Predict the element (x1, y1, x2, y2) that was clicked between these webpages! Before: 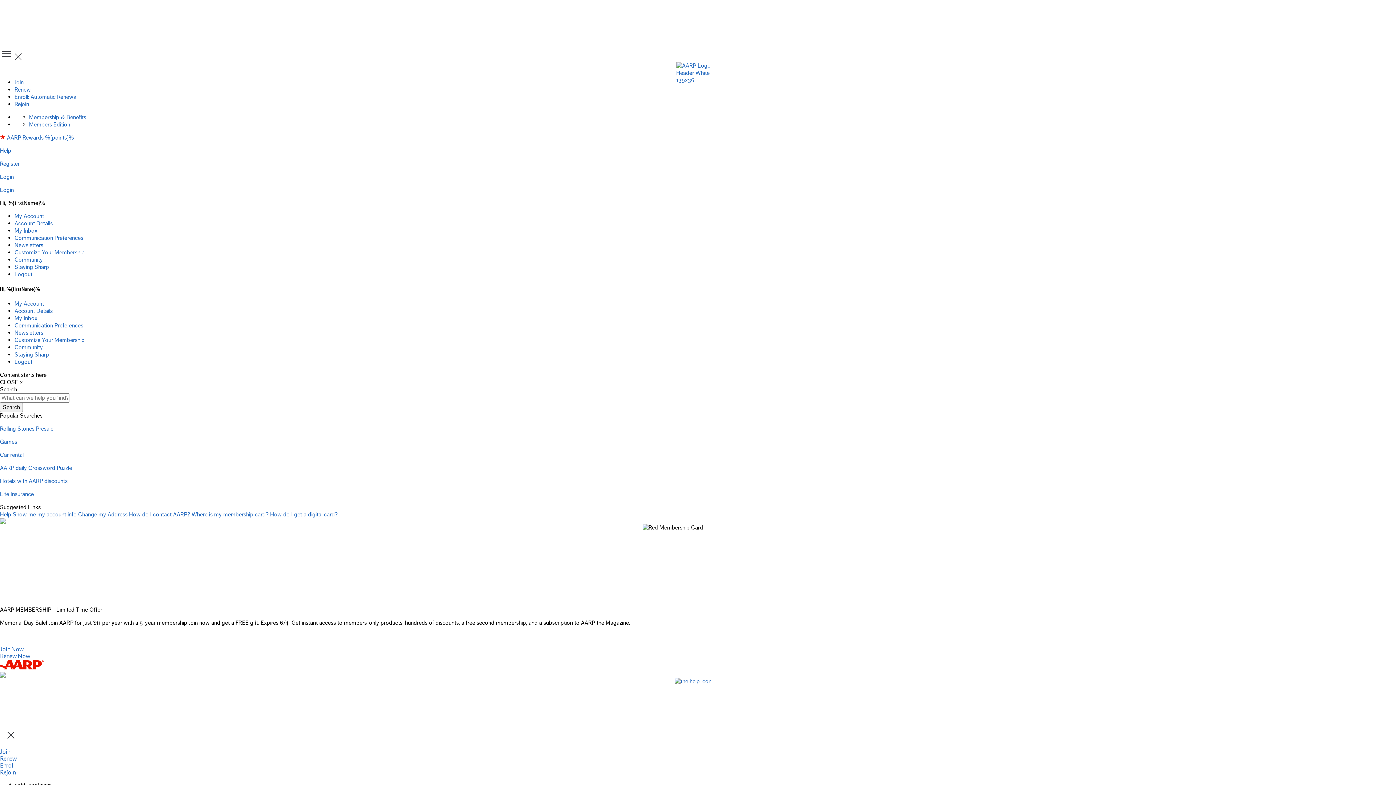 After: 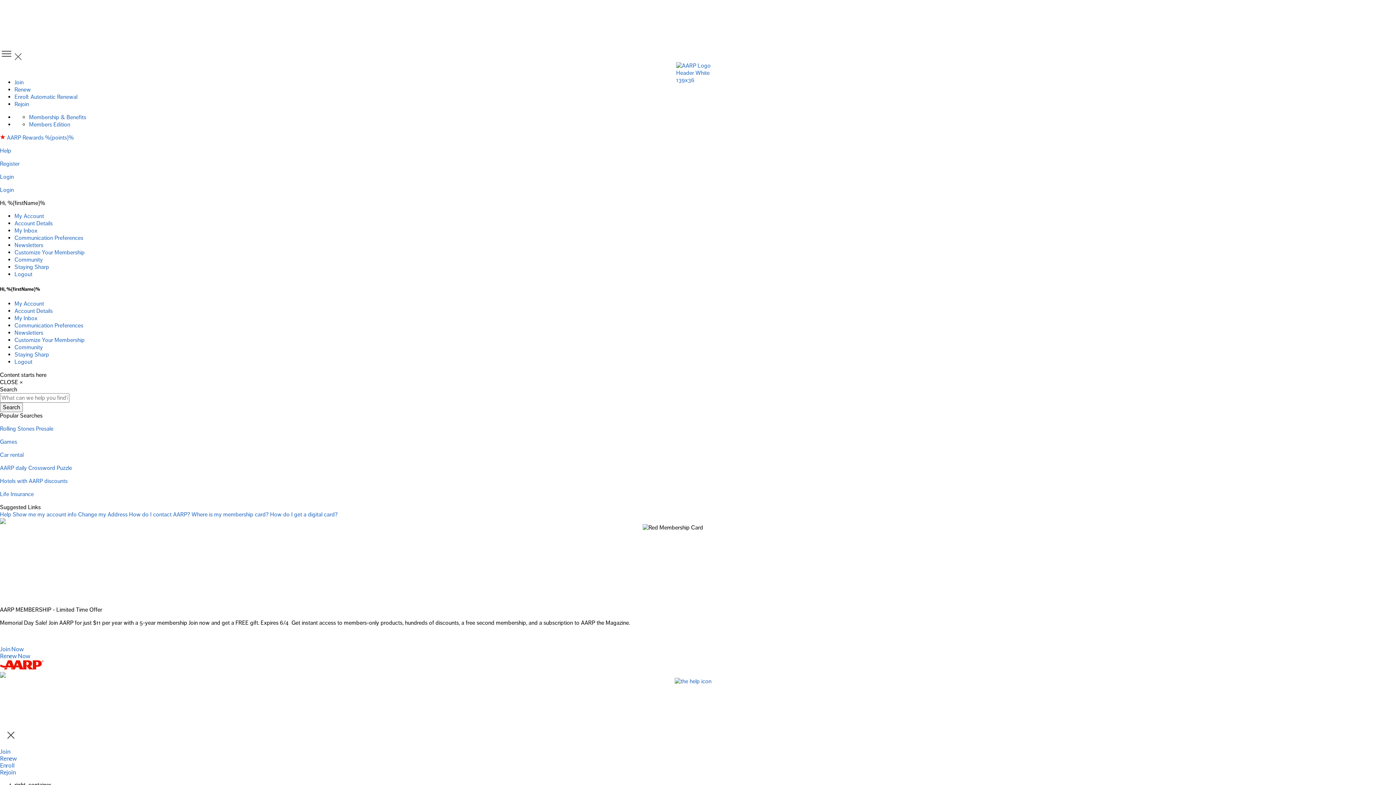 Action: label: AARP Logo Header White 139x36 bbox: (0, 665, 43, 672)